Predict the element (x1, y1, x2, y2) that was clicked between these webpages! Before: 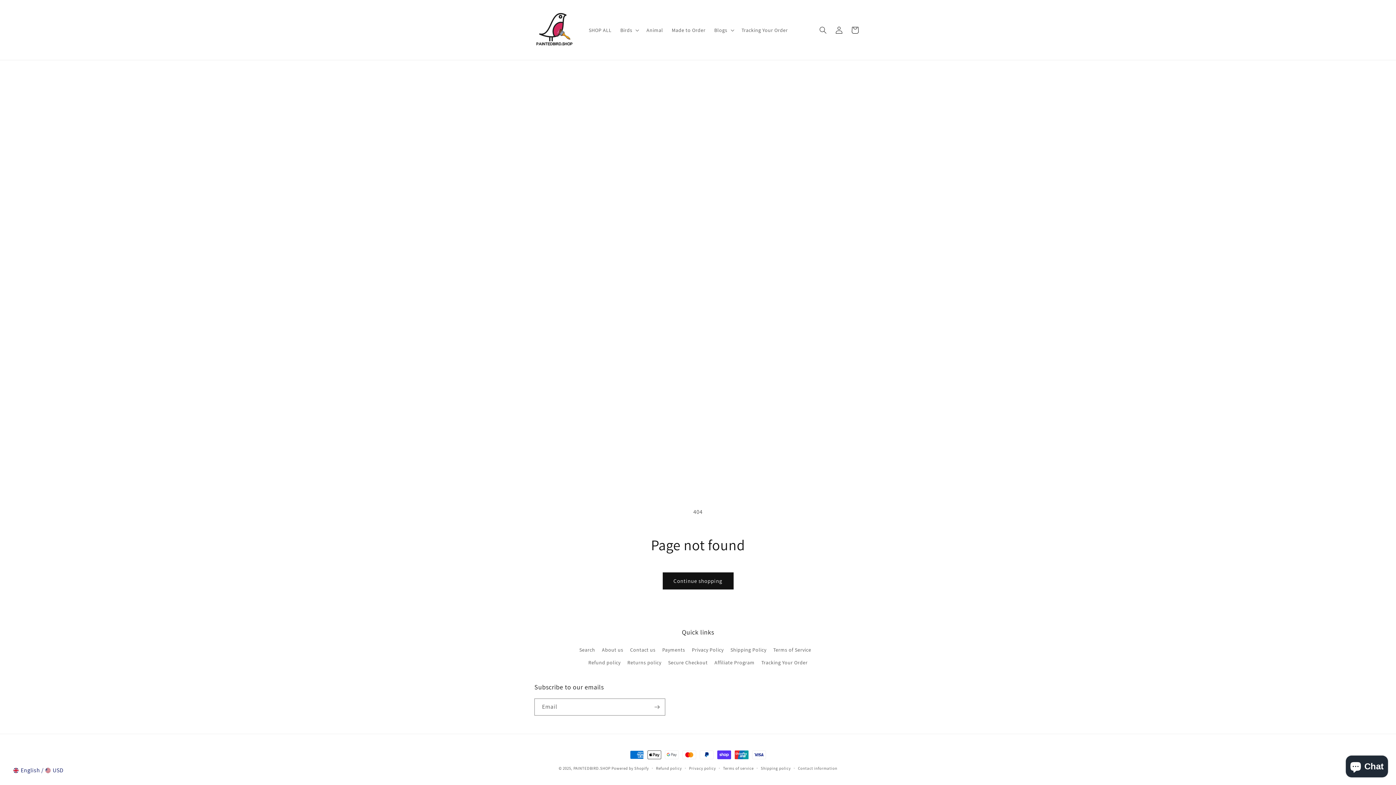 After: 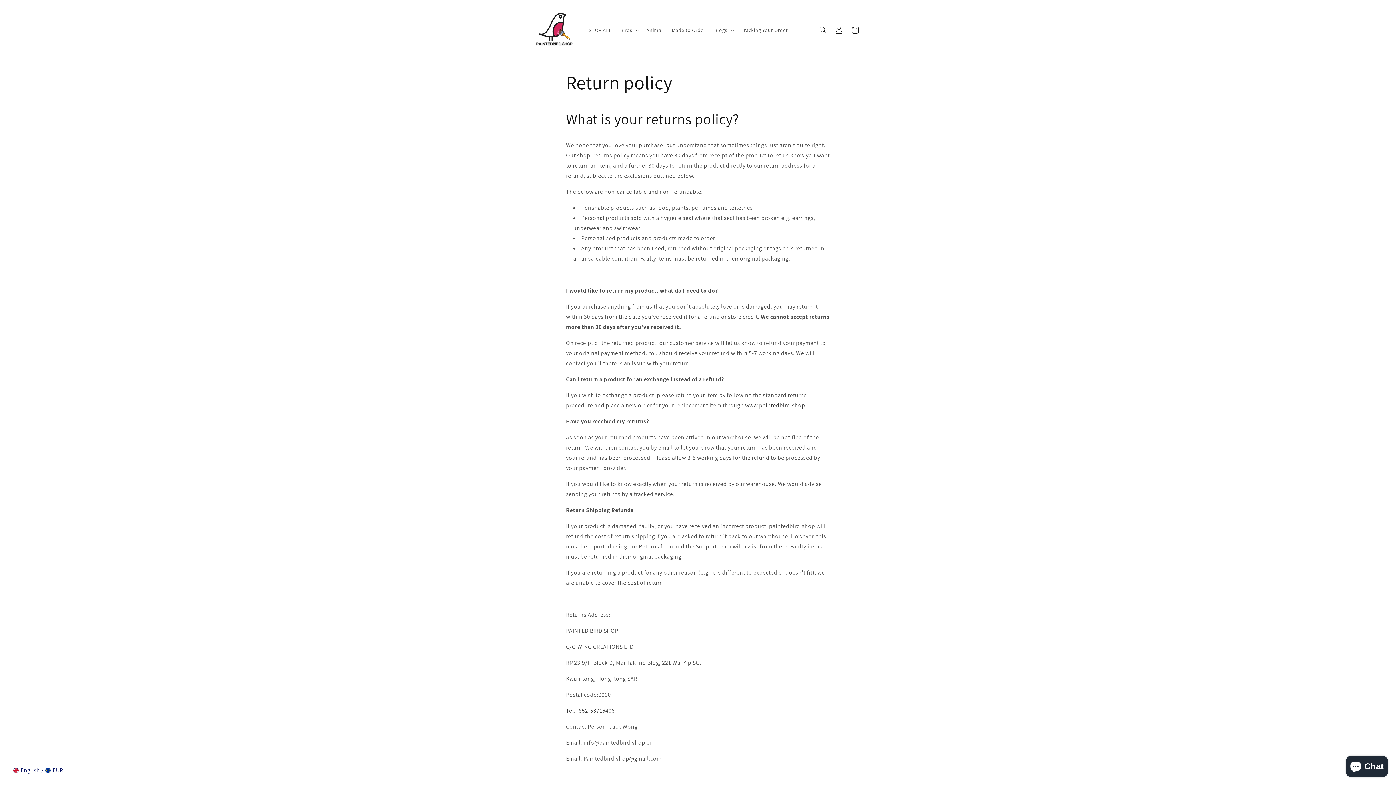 Action: bbox: (627, 656, 661, 669) label: Returns policy